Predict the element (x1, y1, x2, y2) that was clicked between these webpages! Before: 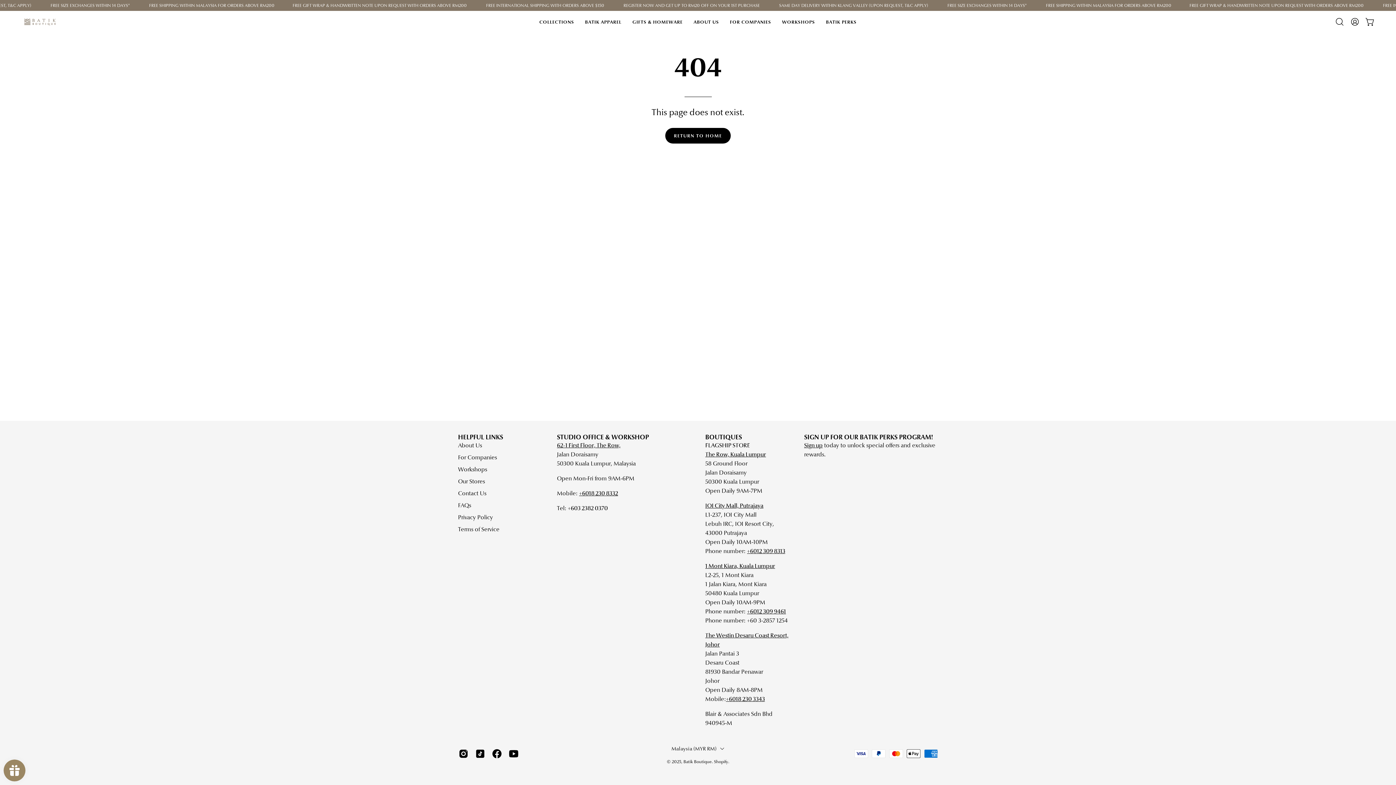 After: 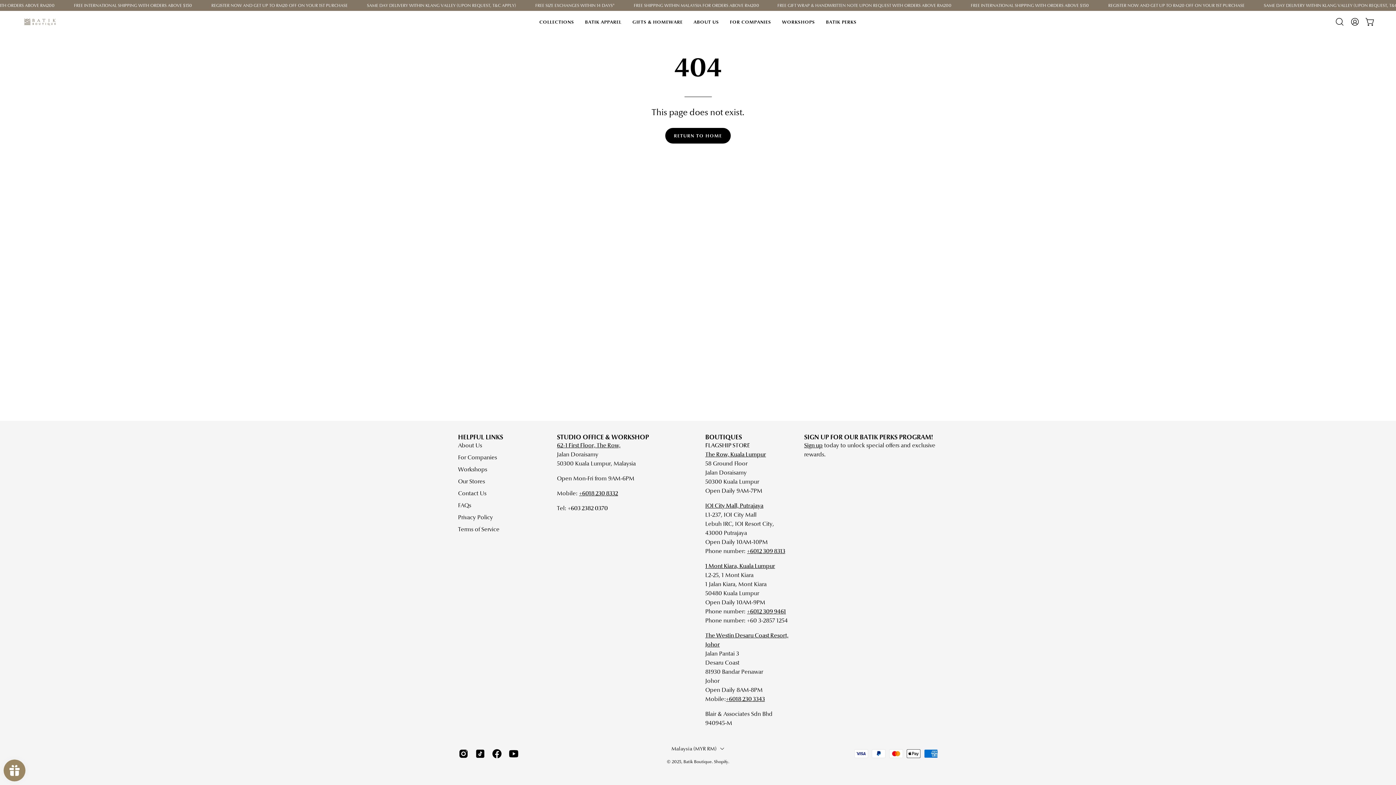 Action: label: +6012 309 9461
 bbox: (747, 608, 786, 615)